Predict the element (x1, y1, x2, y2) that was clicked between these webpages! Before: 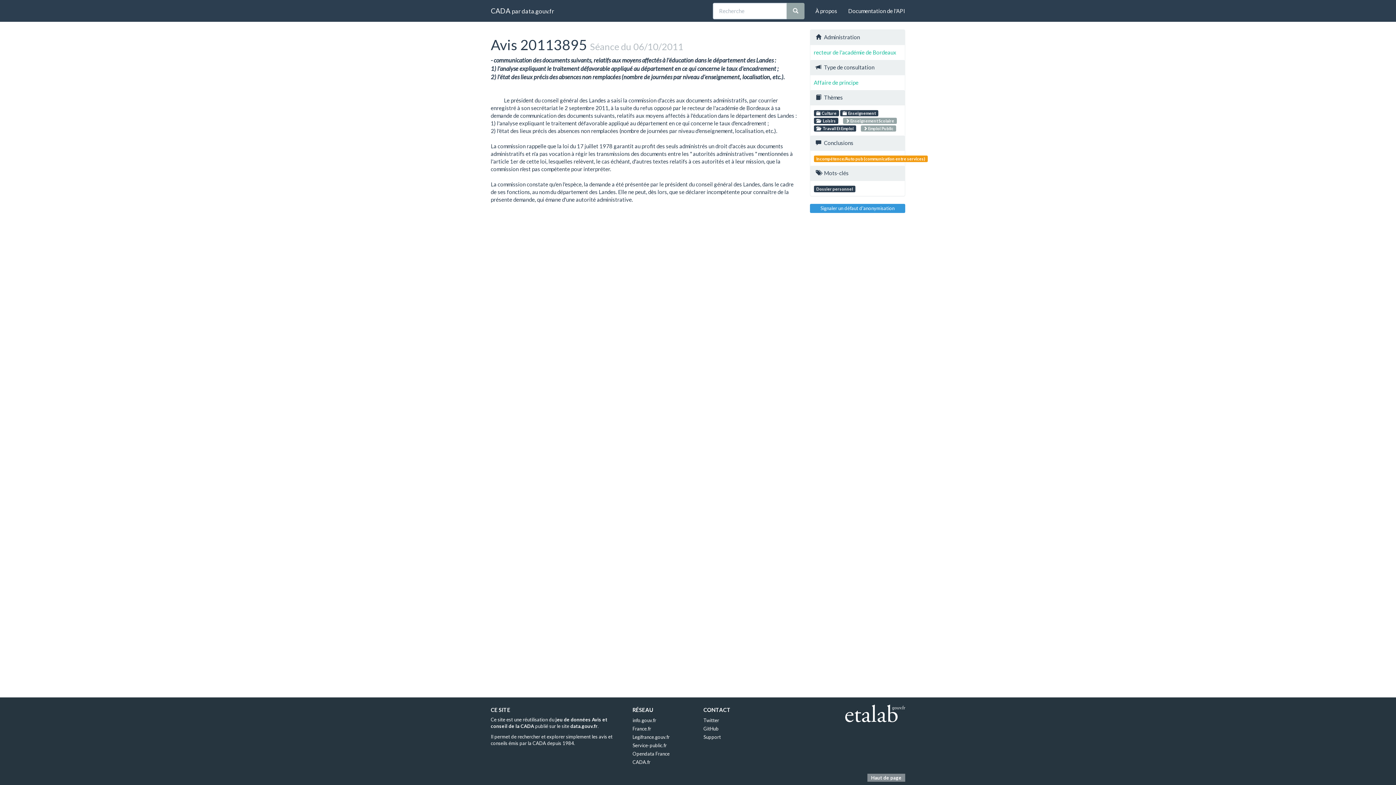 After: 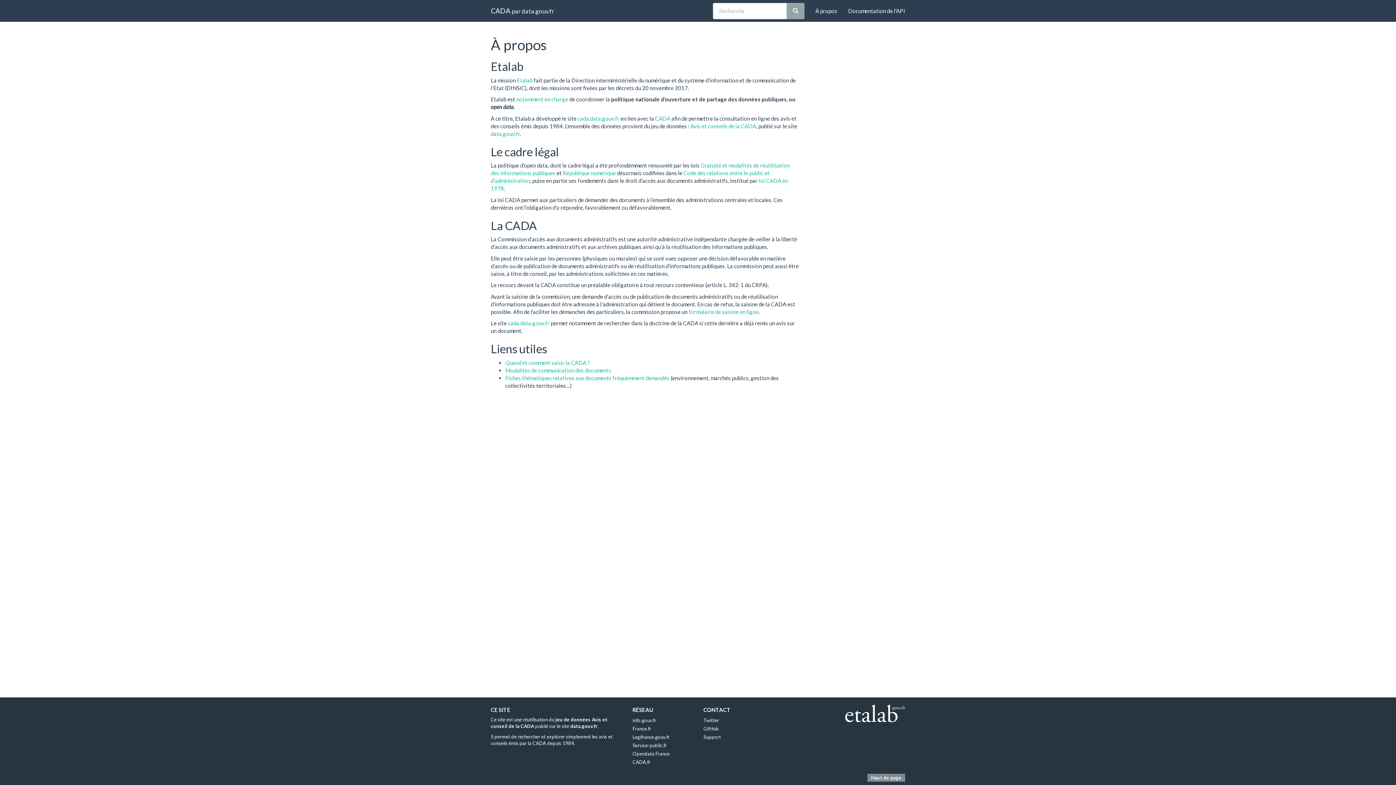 Action: bbox: (810, 0, 842, 21) label: À propos